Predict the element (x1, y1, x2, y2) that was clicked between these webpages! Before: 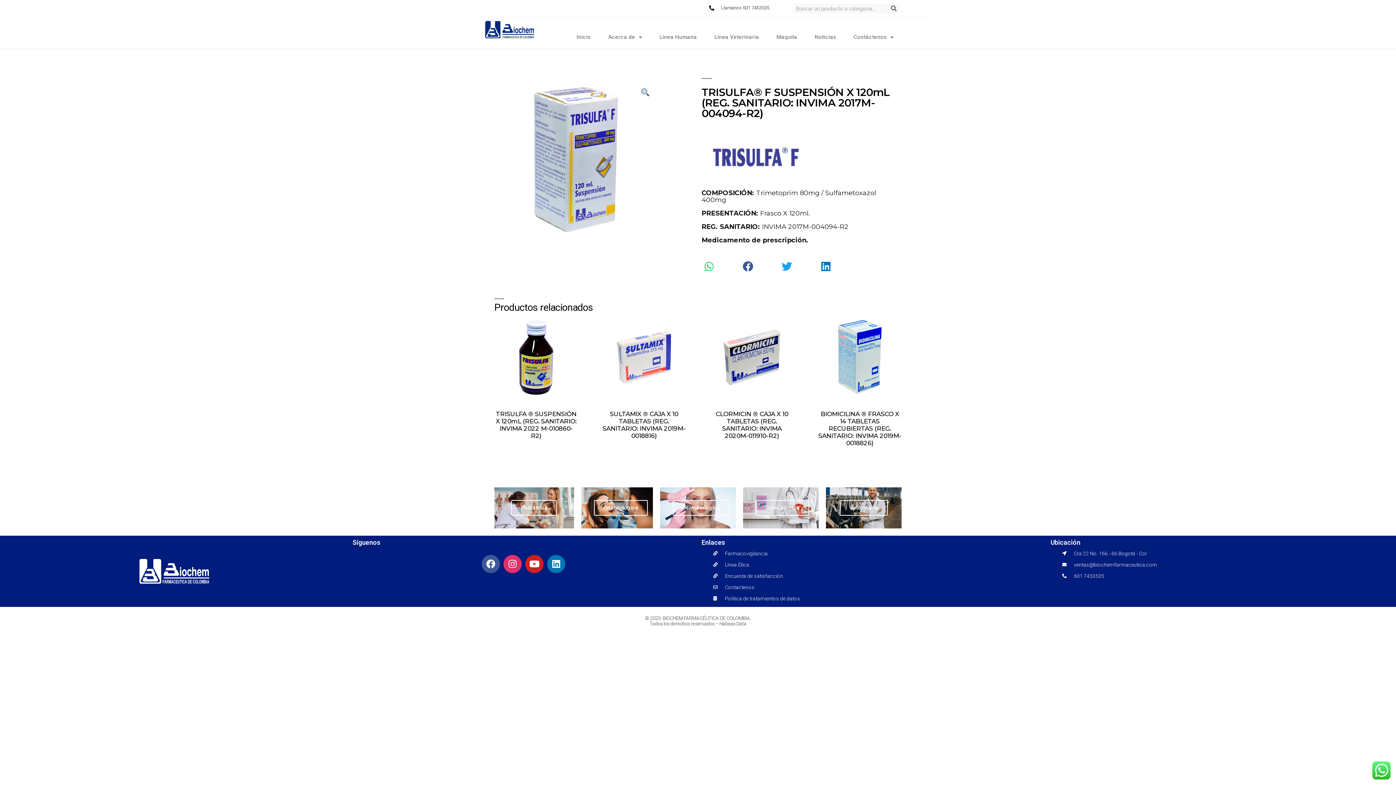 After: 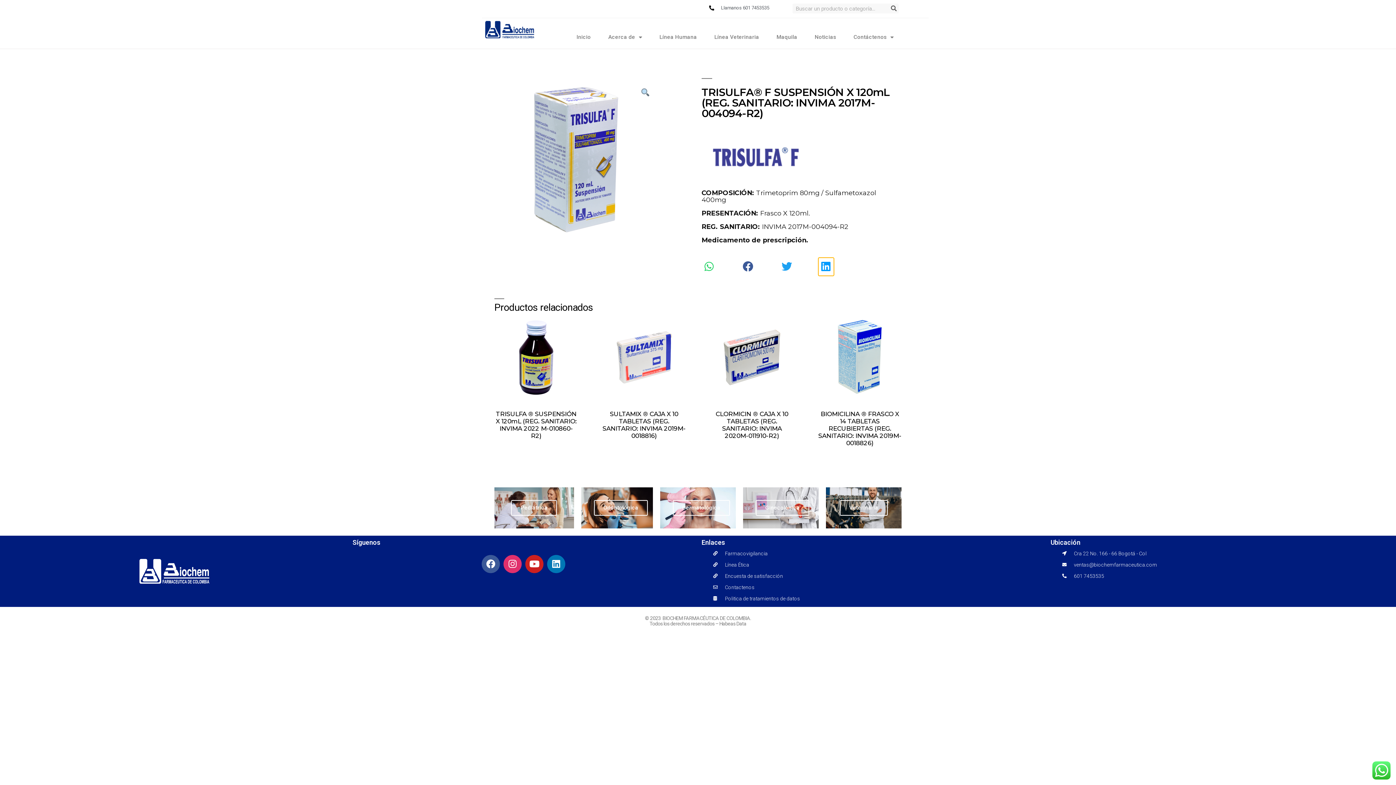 Action: label: Share on linkedin bbox: (818, 257, 834, 275)